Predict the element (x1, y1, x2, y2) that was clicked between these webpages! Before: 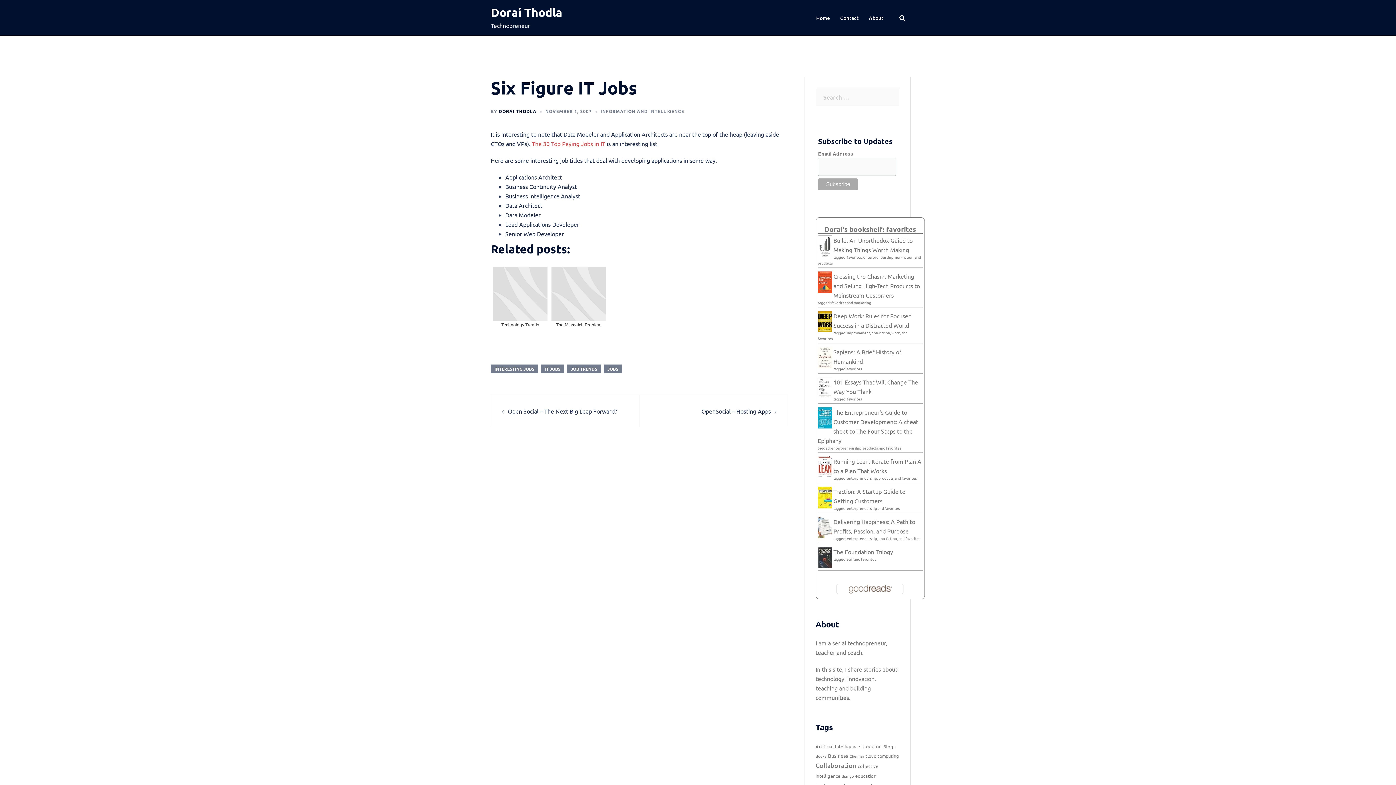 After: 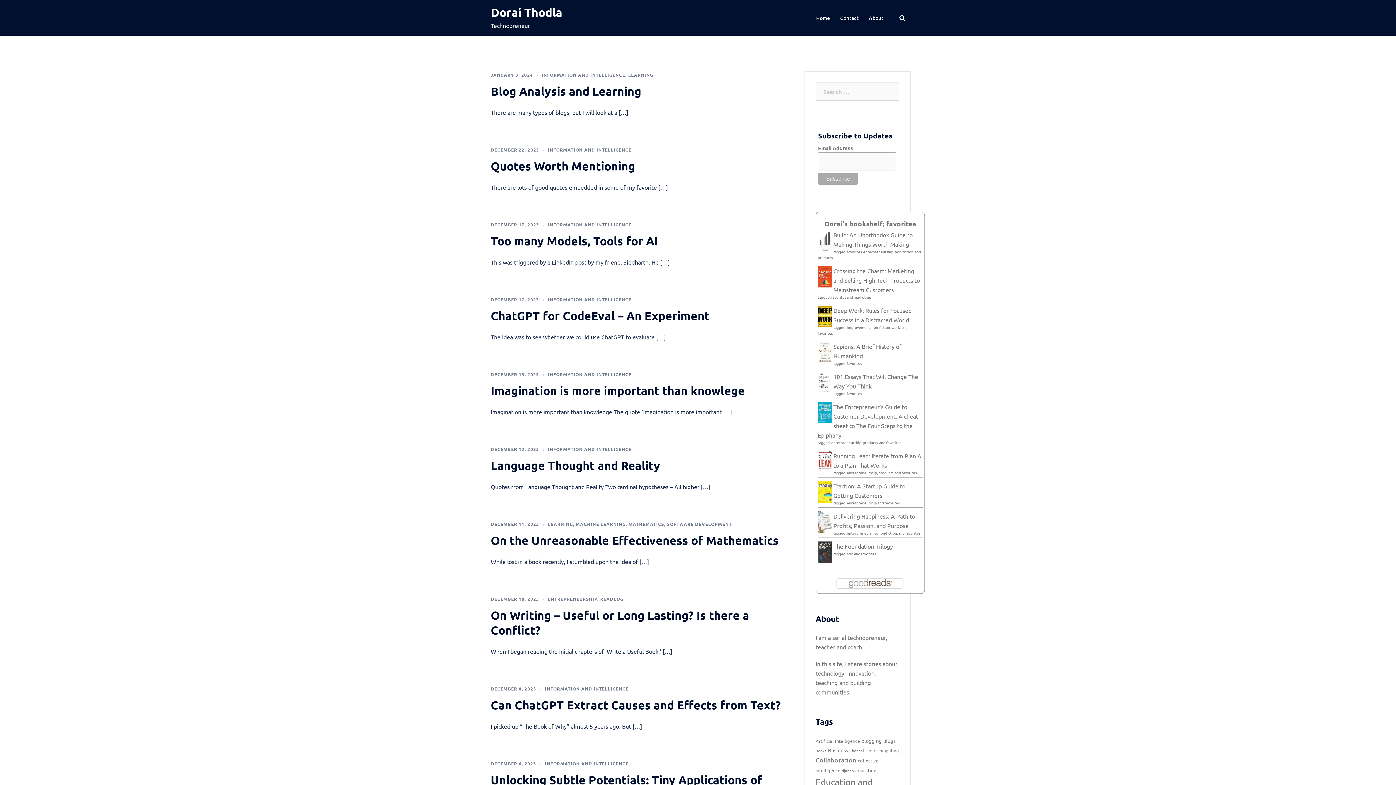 Action: bbox: (816, 13, 830, 22) label: Home